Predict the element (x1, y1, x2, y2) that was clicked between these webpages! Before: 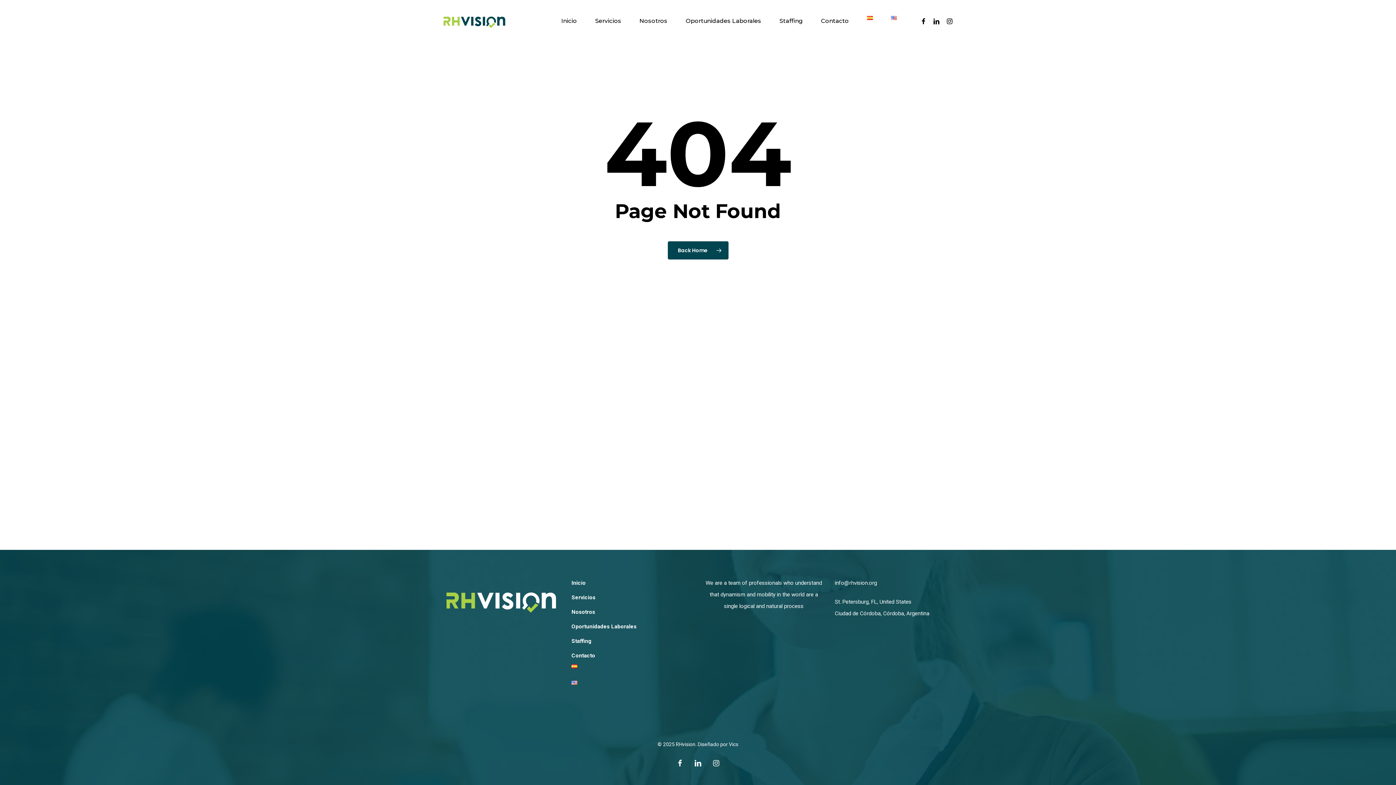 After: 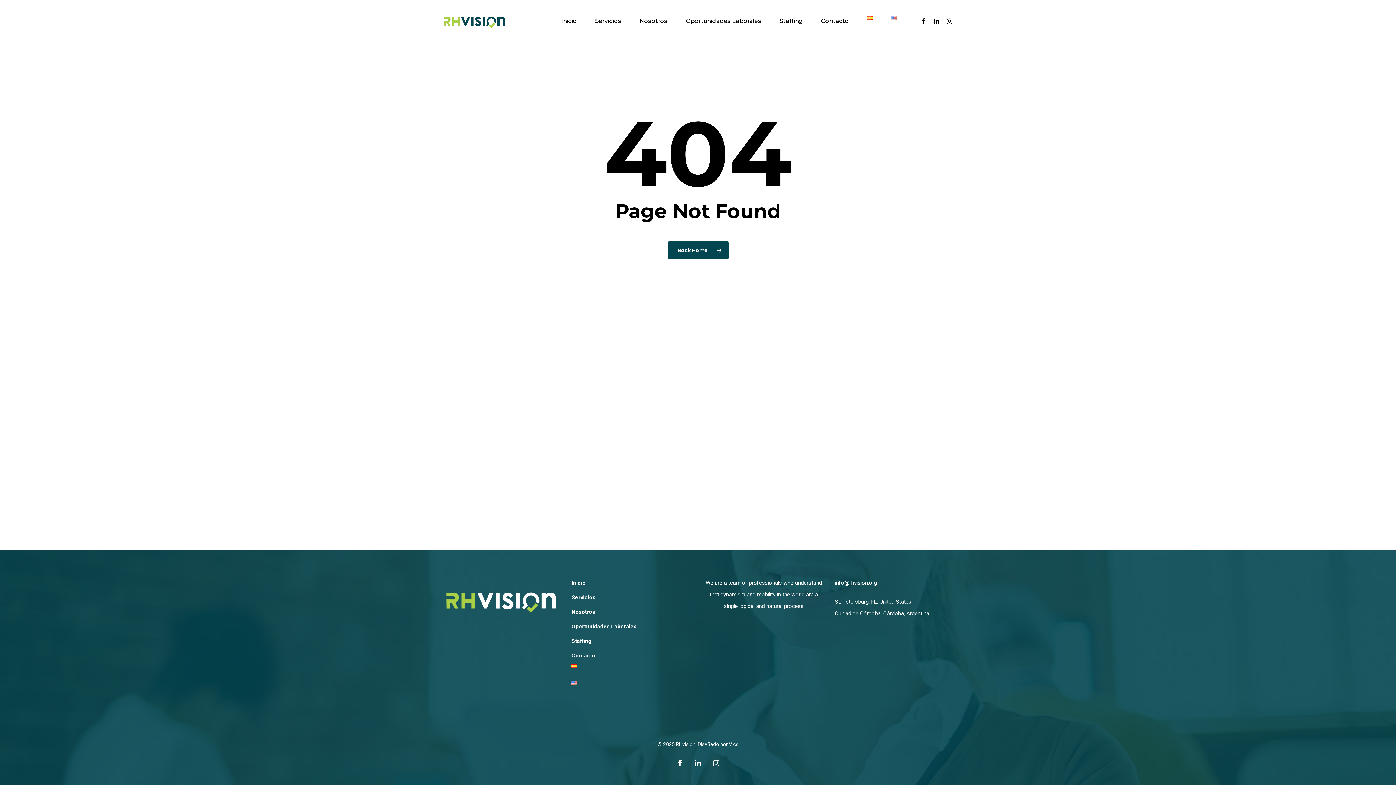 Action: label: Facebook bbox: (917, 16, 930, 25)